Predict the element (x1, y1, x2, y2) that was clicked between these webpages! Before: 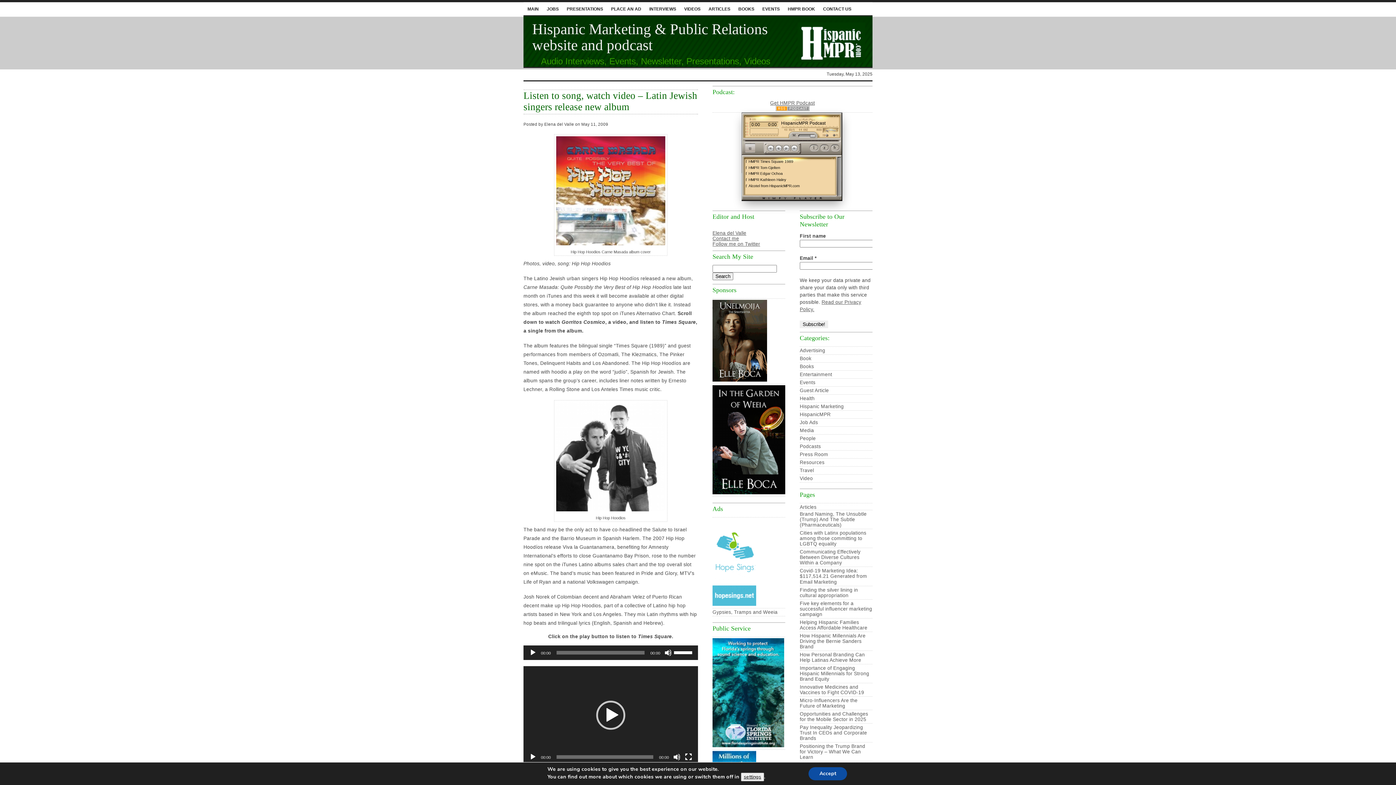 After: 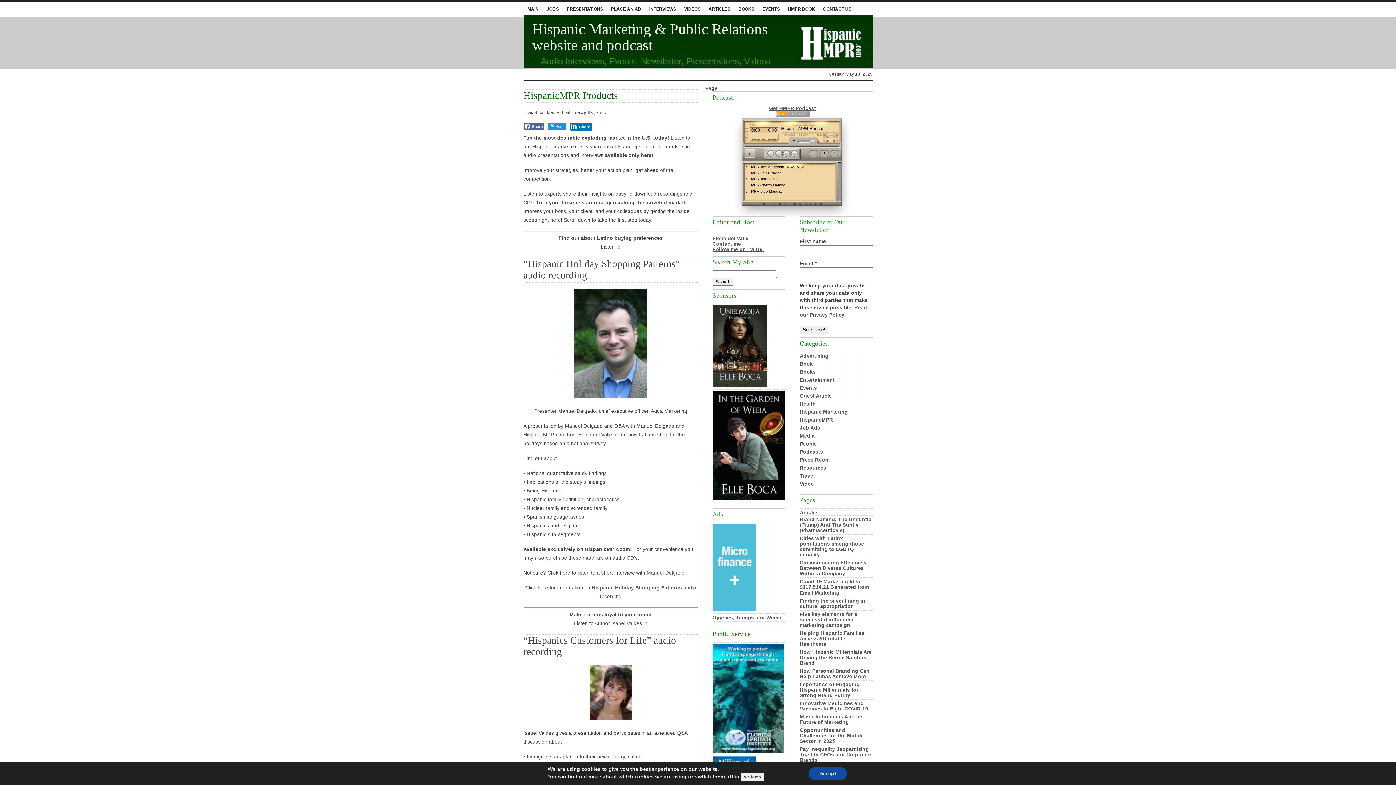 Action: label: PRESENTATIONS bbox: (562, 2, 607, 15)